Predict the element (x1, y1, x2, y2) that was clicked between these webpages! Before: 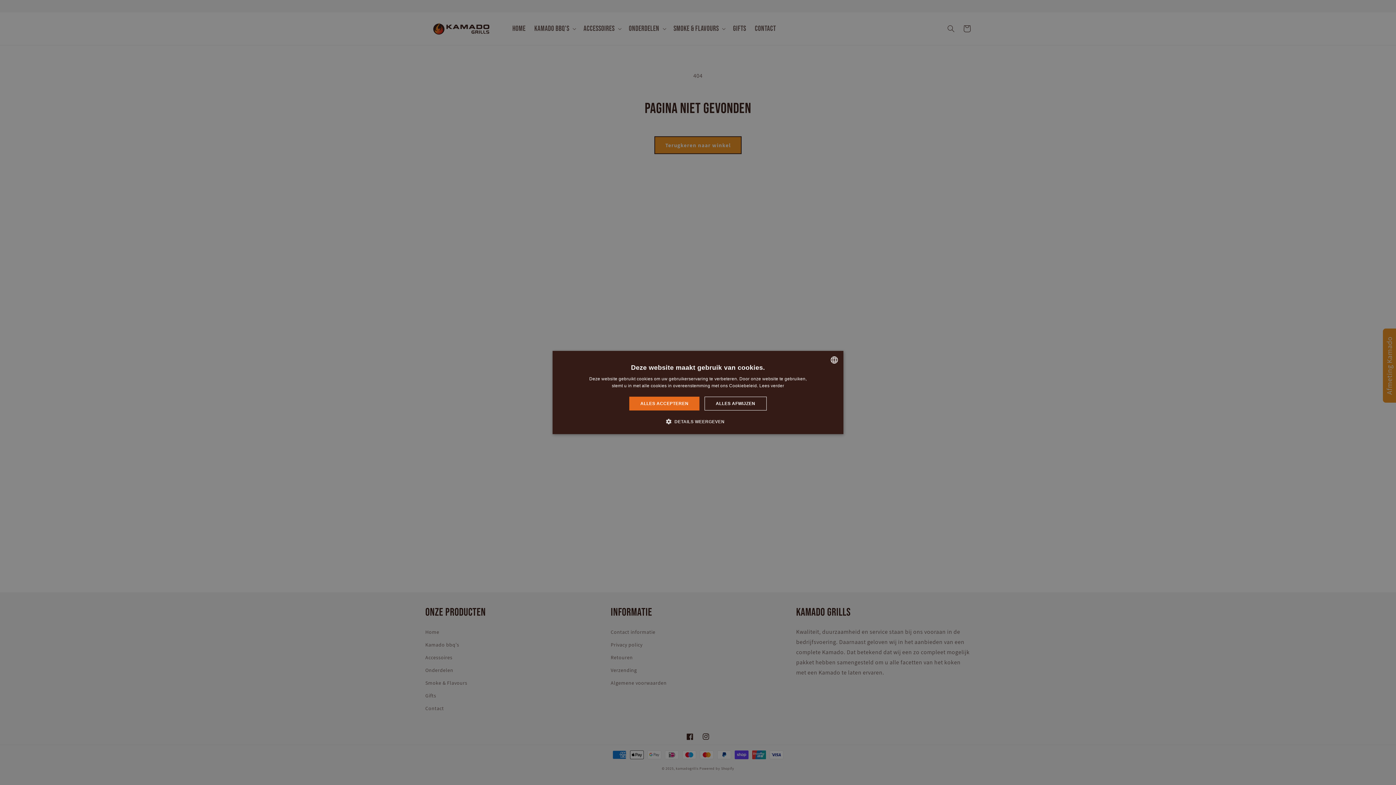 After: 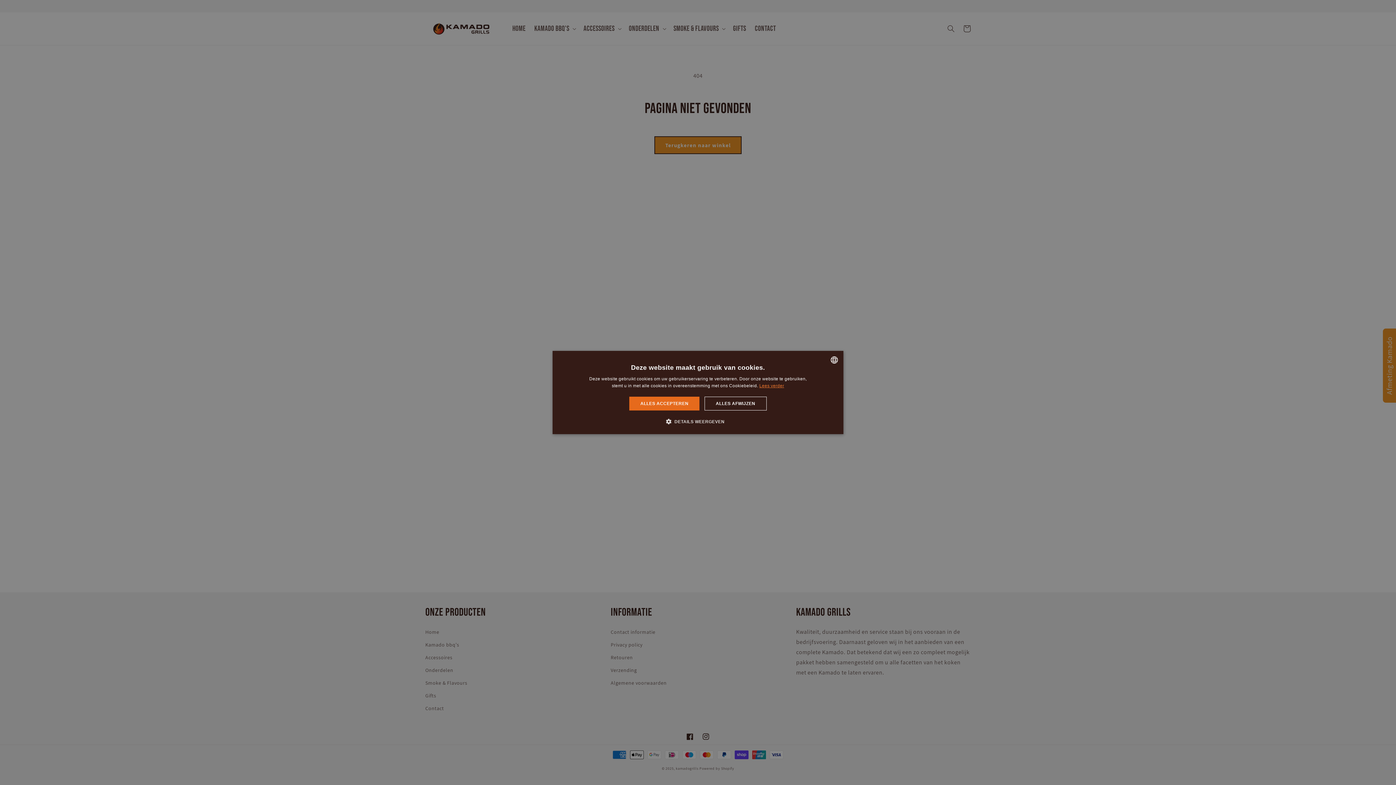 Action: label: Lees verder, opens a new window bbox: (759, 383, 784, 388)